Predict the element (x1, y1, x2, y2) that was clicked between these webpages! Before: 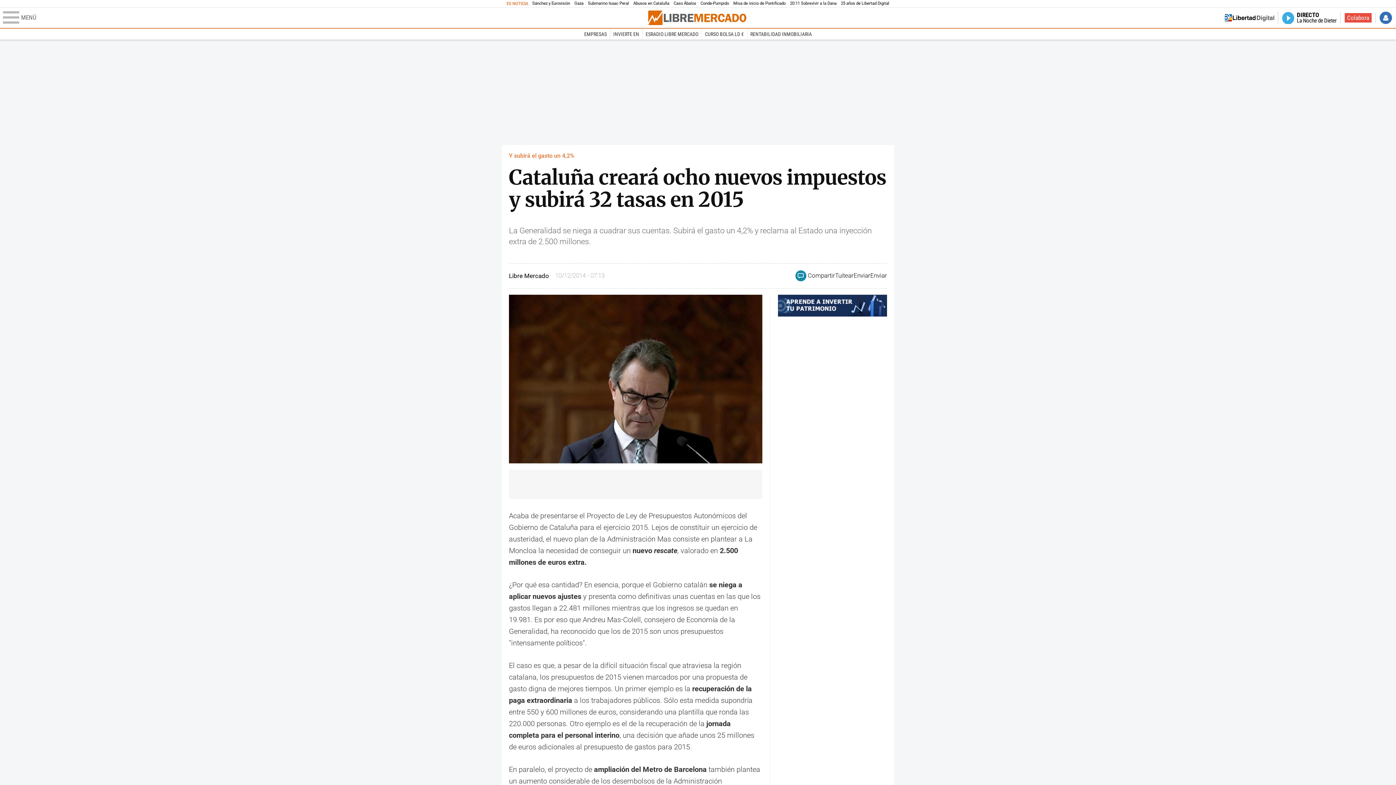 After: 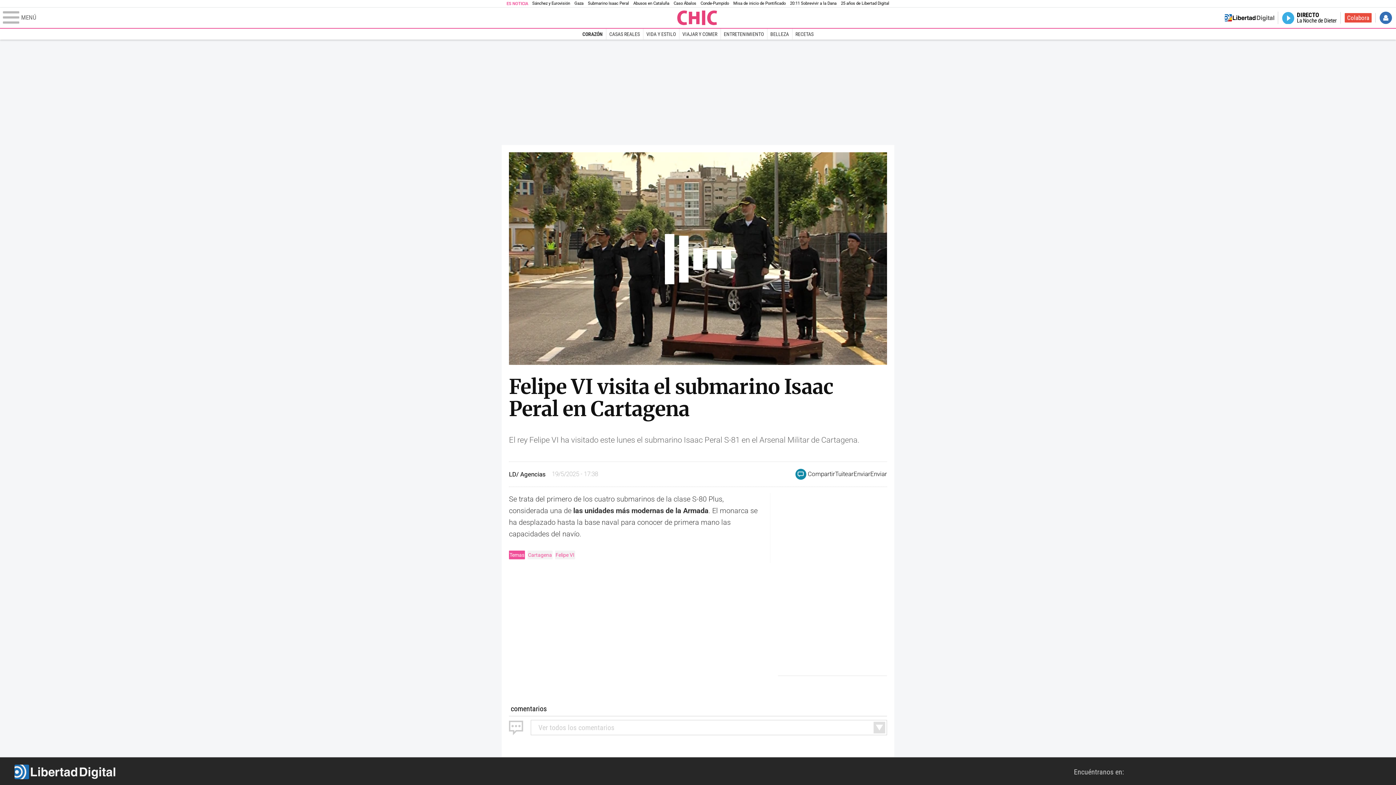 Action: bbox: (587, 0, 629, 6) label: Submarino Isaac Peral